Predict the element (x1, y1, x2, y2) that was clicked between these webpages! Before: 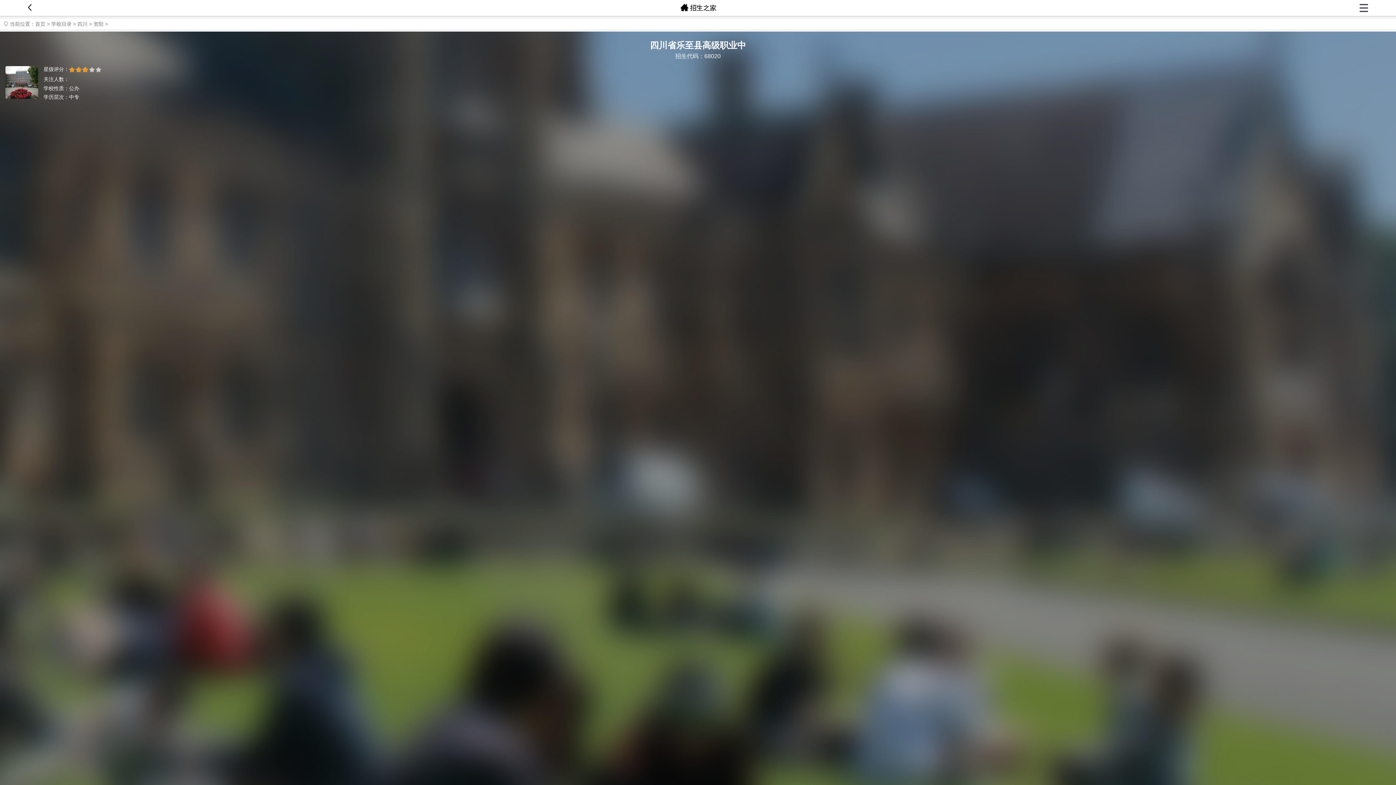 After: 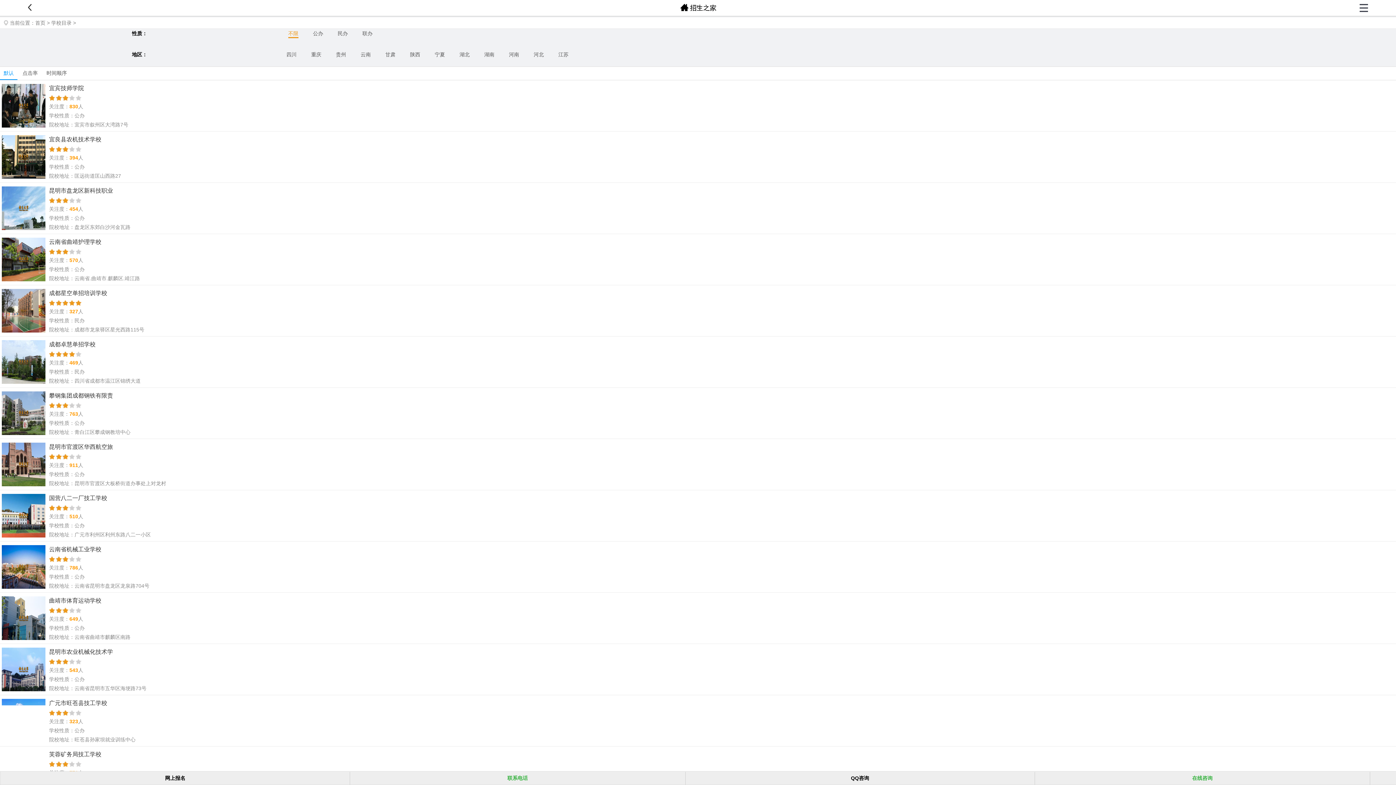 Action: label: 学校目录 bbox: (51, 21, 71, 26)